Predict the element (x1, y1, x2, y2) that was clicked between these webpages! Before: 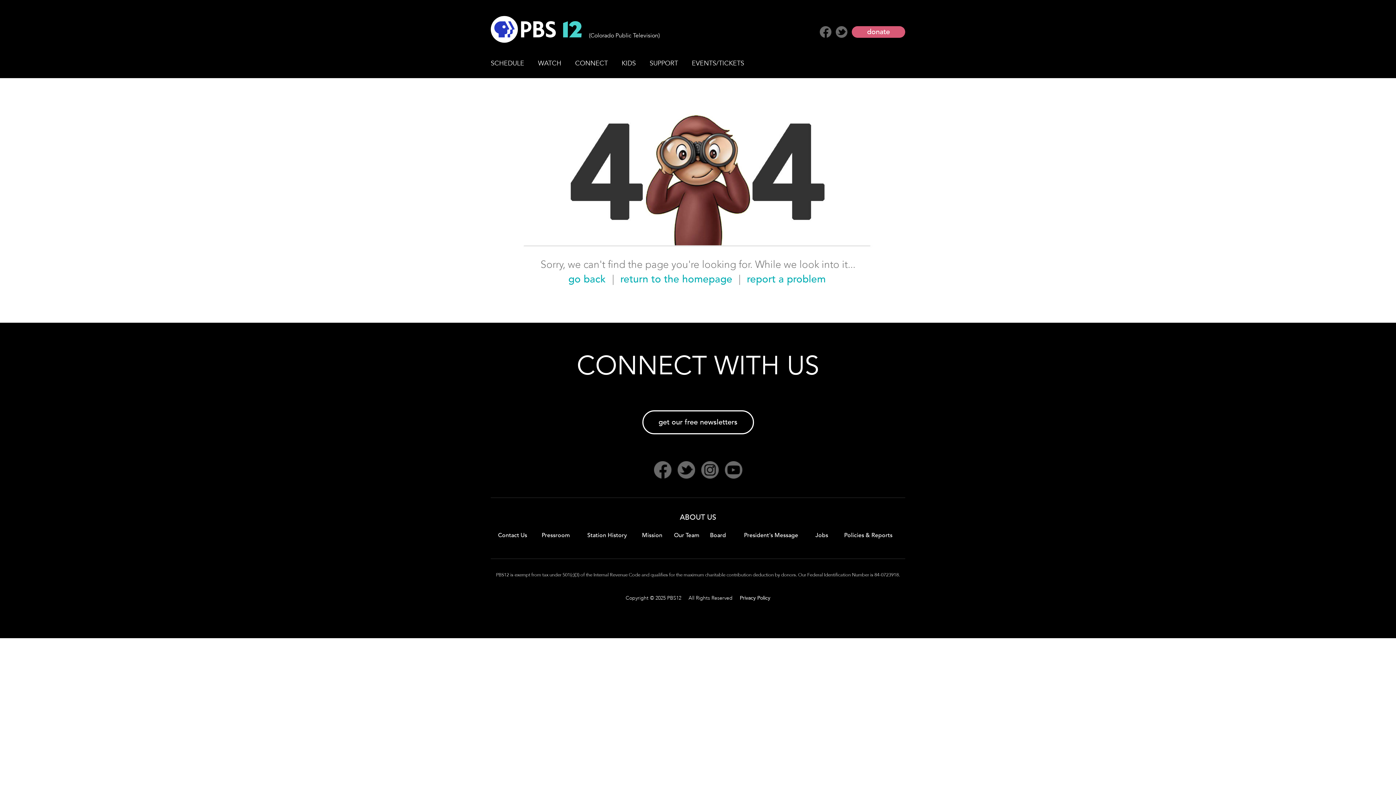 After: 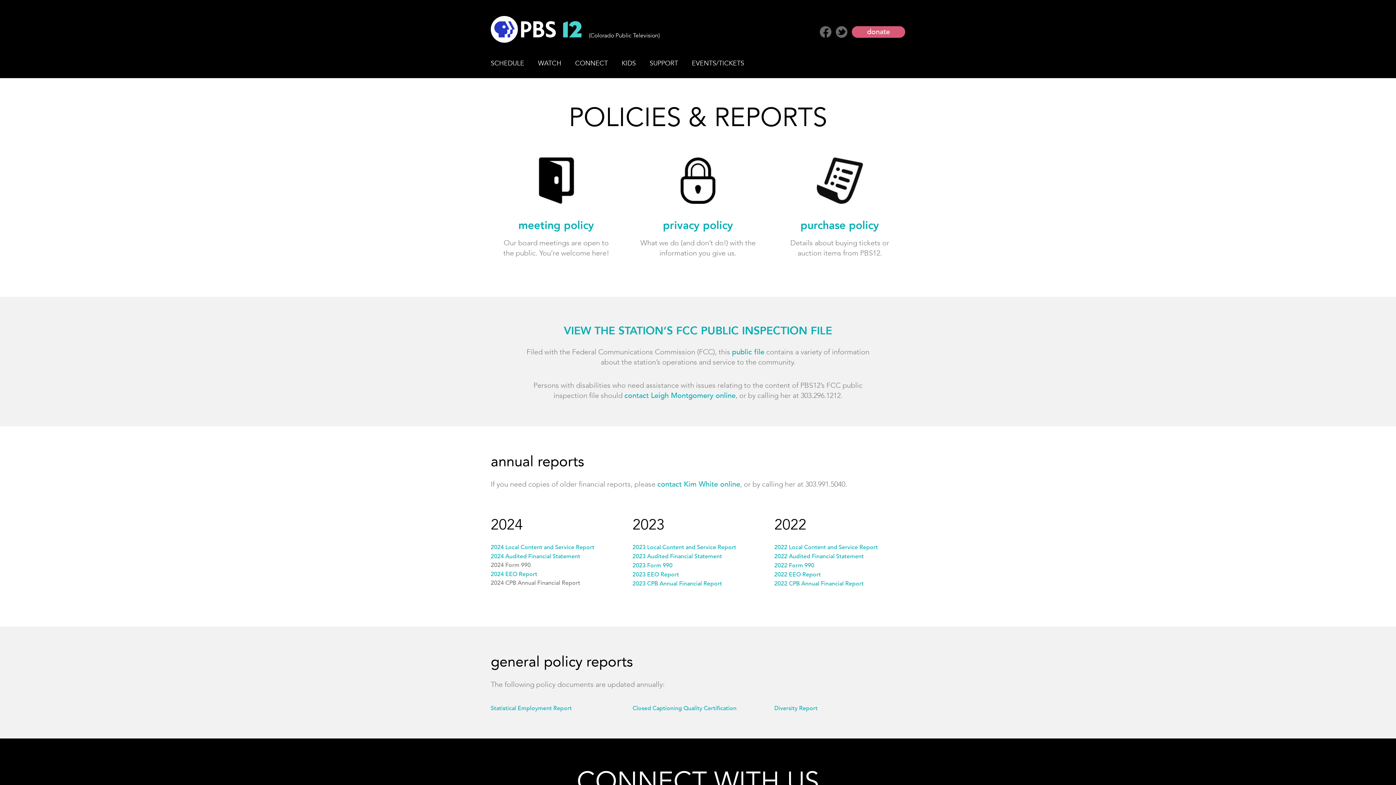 Action: bbox: (844, 531, 892, 539) label: Policies & Reports